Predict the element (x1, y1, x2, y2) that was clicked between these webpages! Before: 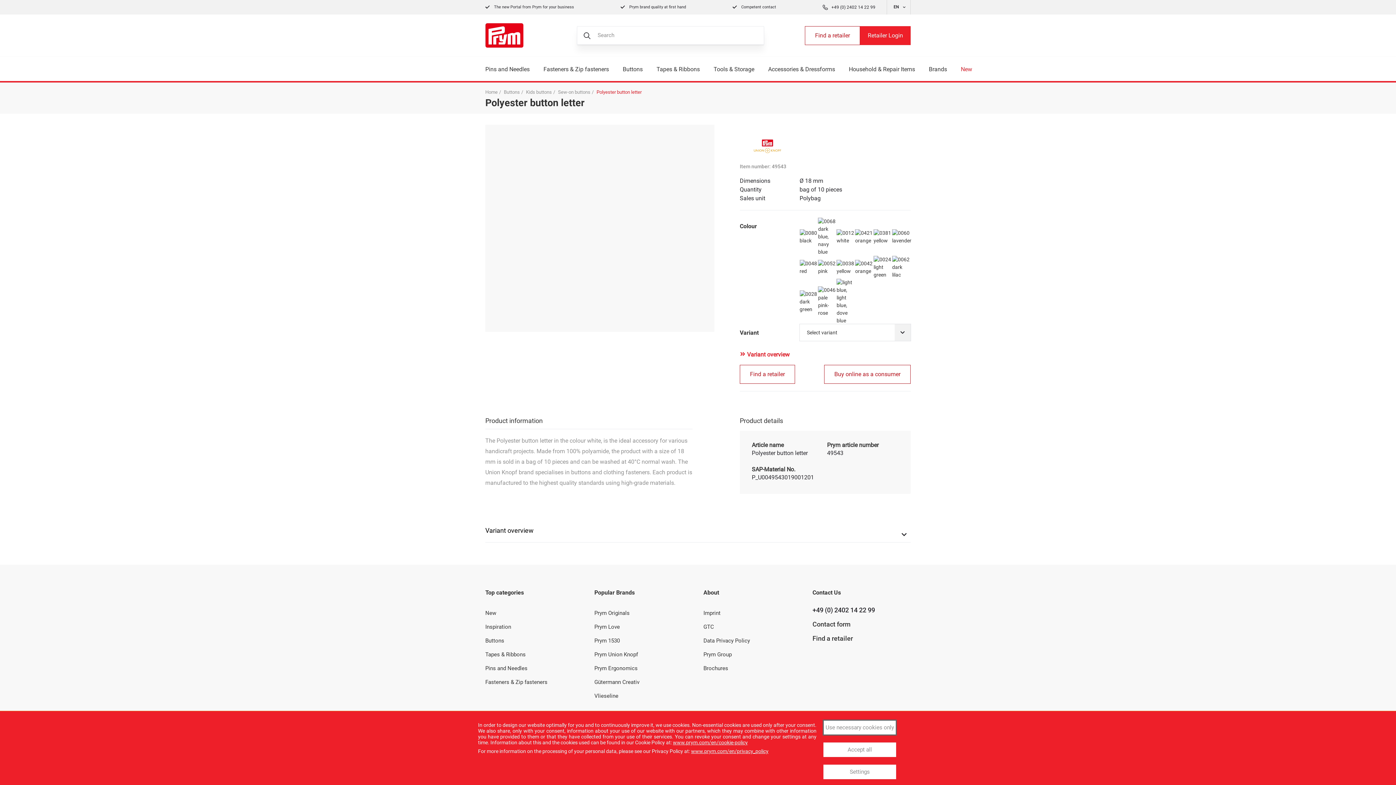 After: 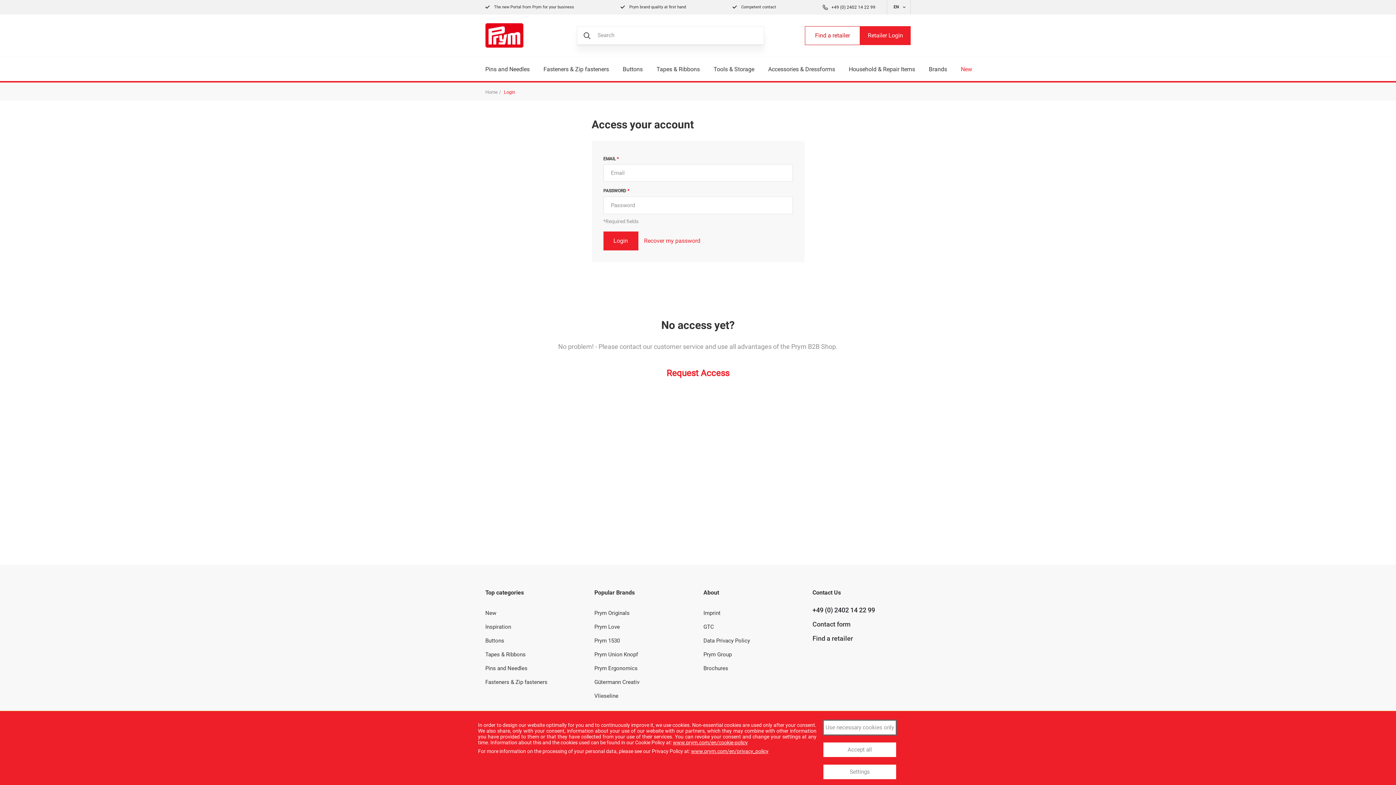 Action: label: Retailer Login bbox: (860, 26, 910, 44)